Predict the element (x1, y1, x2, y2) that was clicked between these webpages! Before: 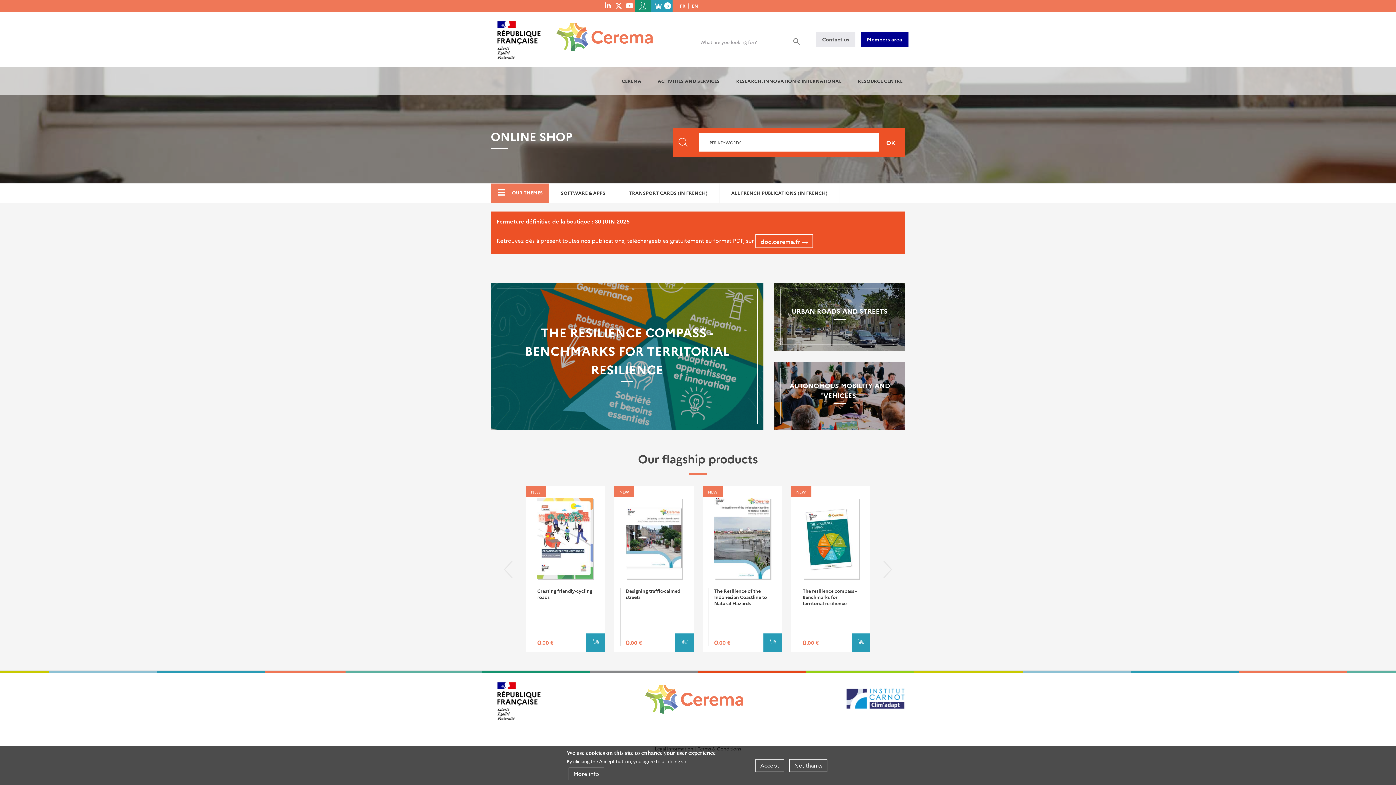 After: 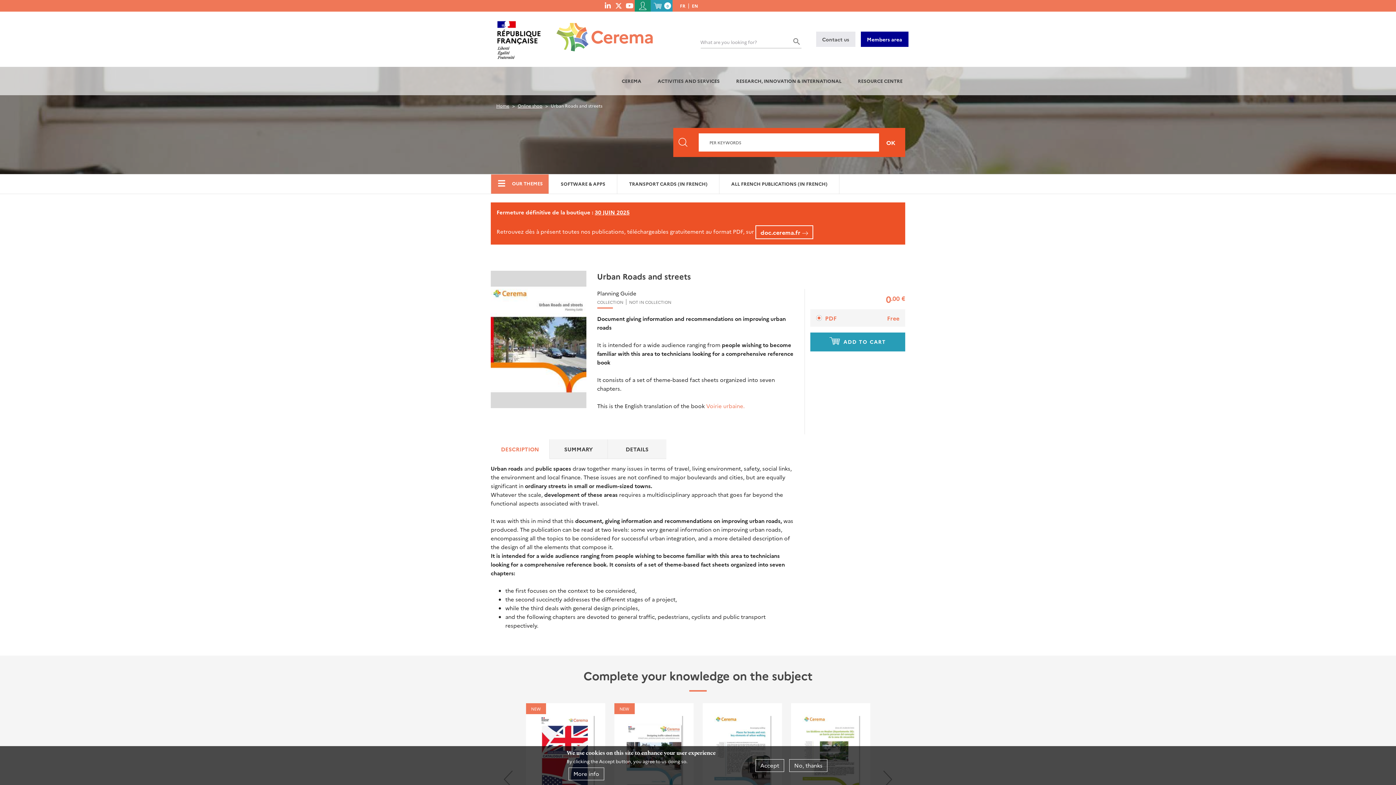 Action: label: URBAN ROADS AND STREETS bbox: (774, 282, 905, 350)